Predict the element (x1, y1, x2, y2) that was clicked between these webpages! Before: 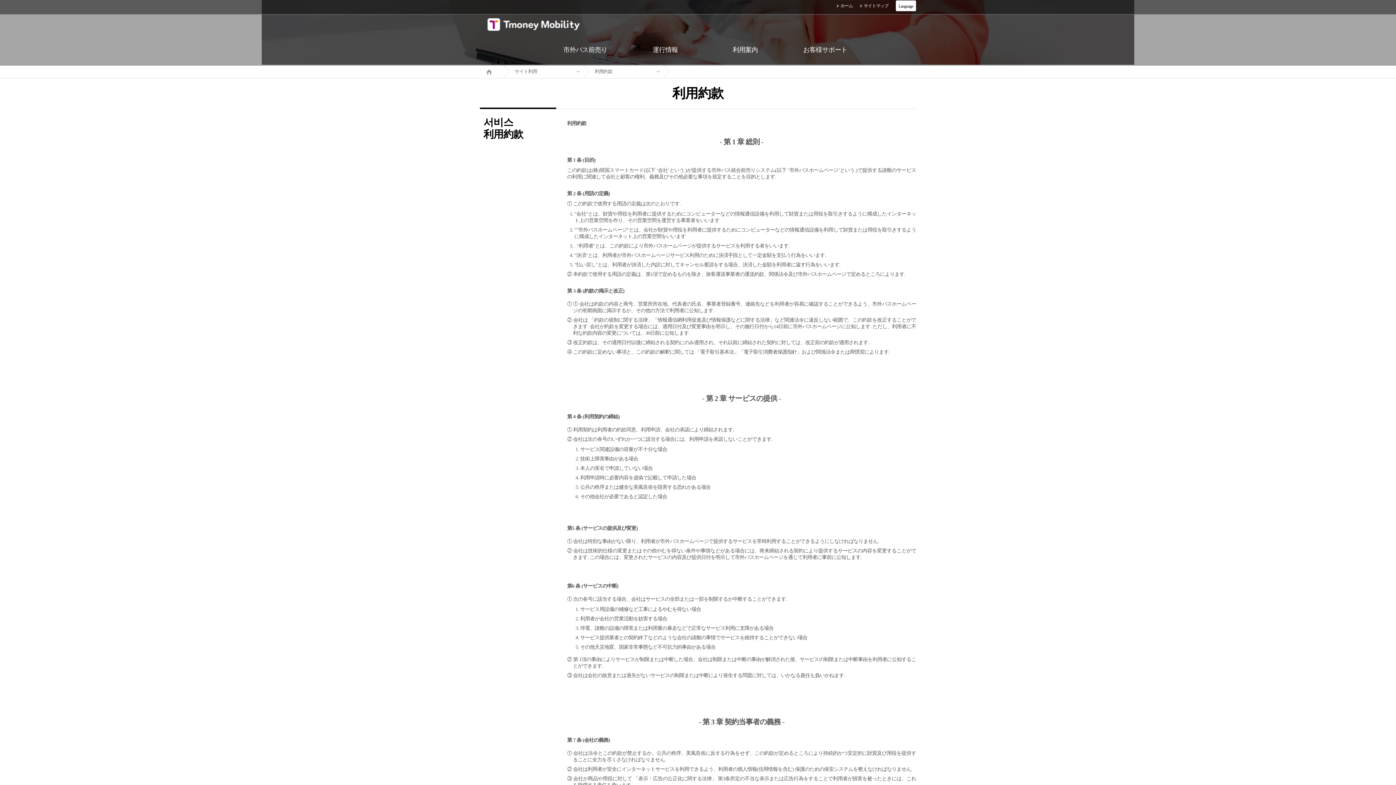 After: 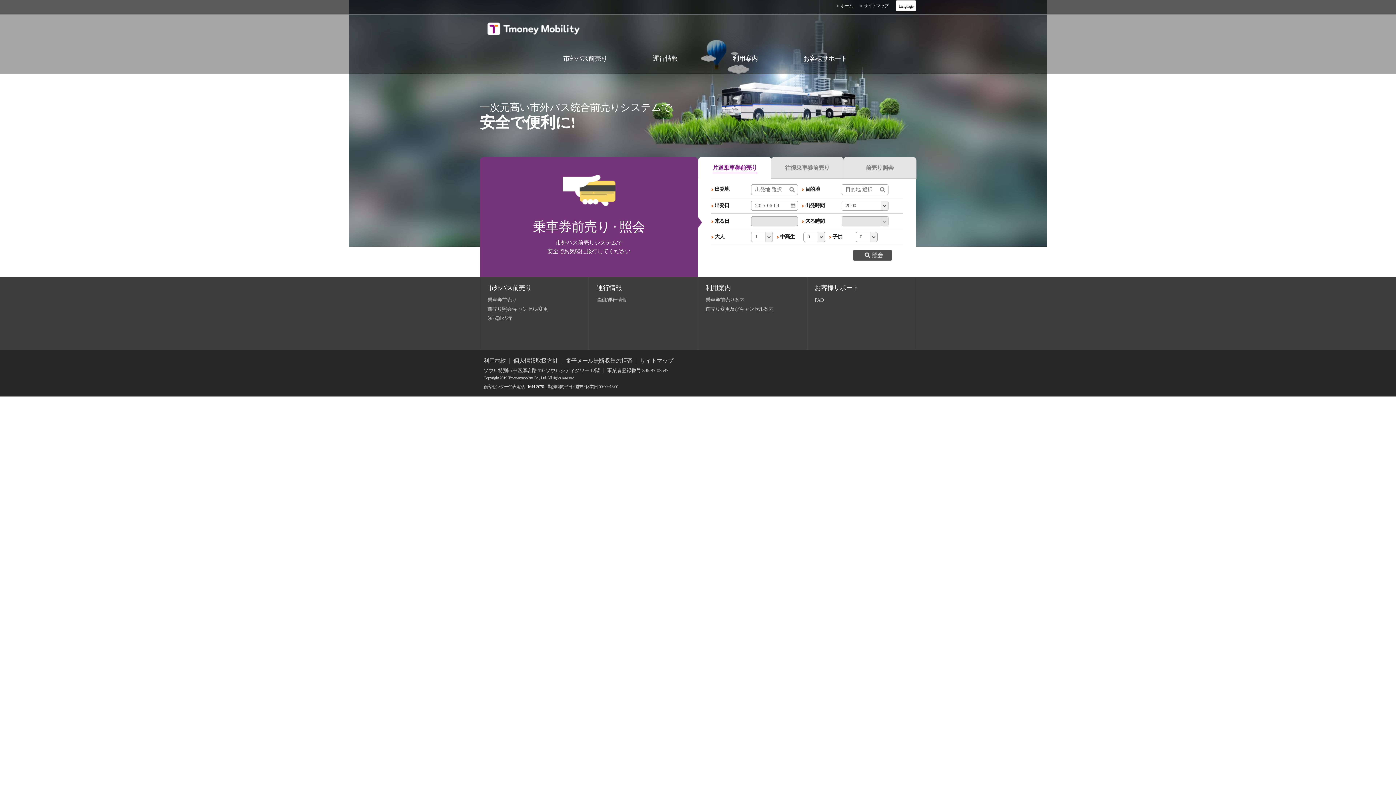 Action: label: ホーム bbox: (837, 3, 853, 8)